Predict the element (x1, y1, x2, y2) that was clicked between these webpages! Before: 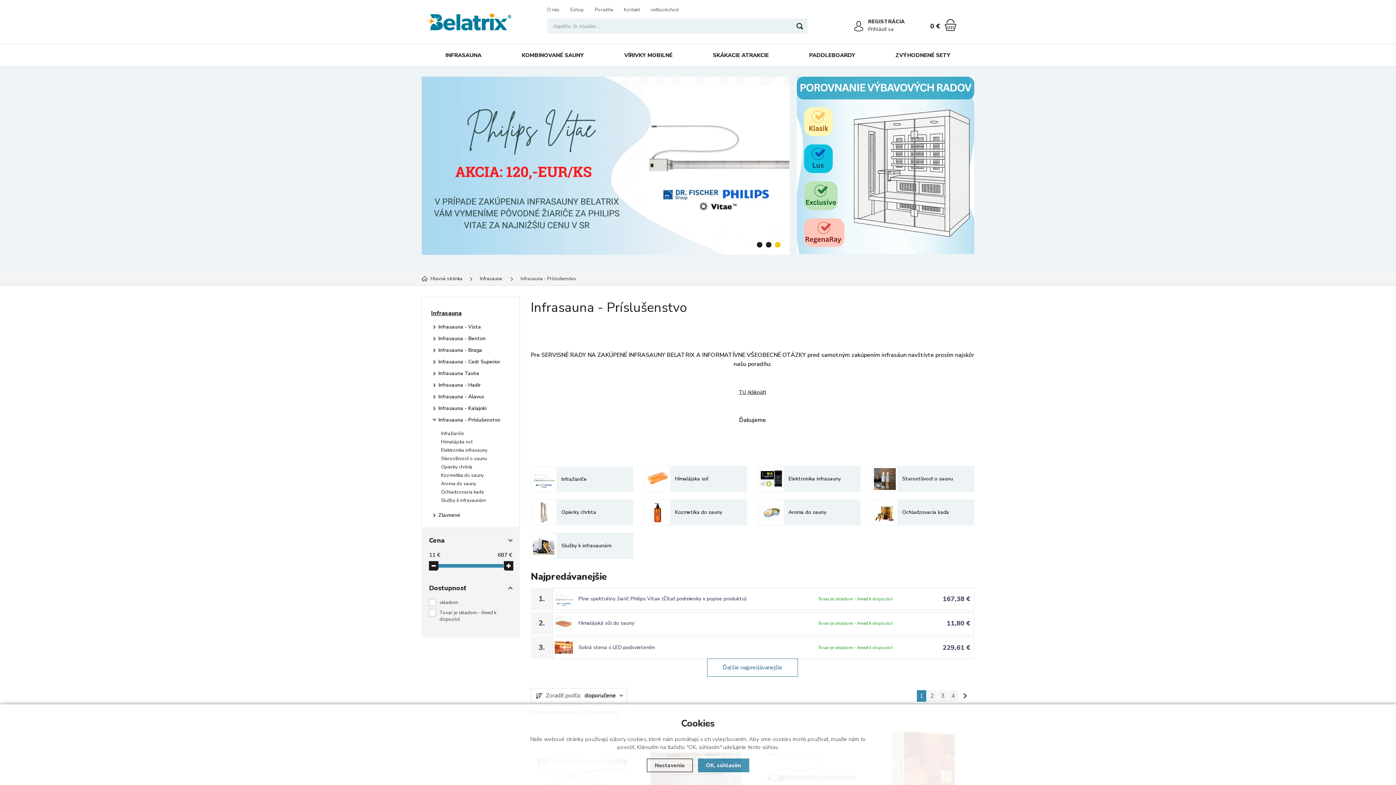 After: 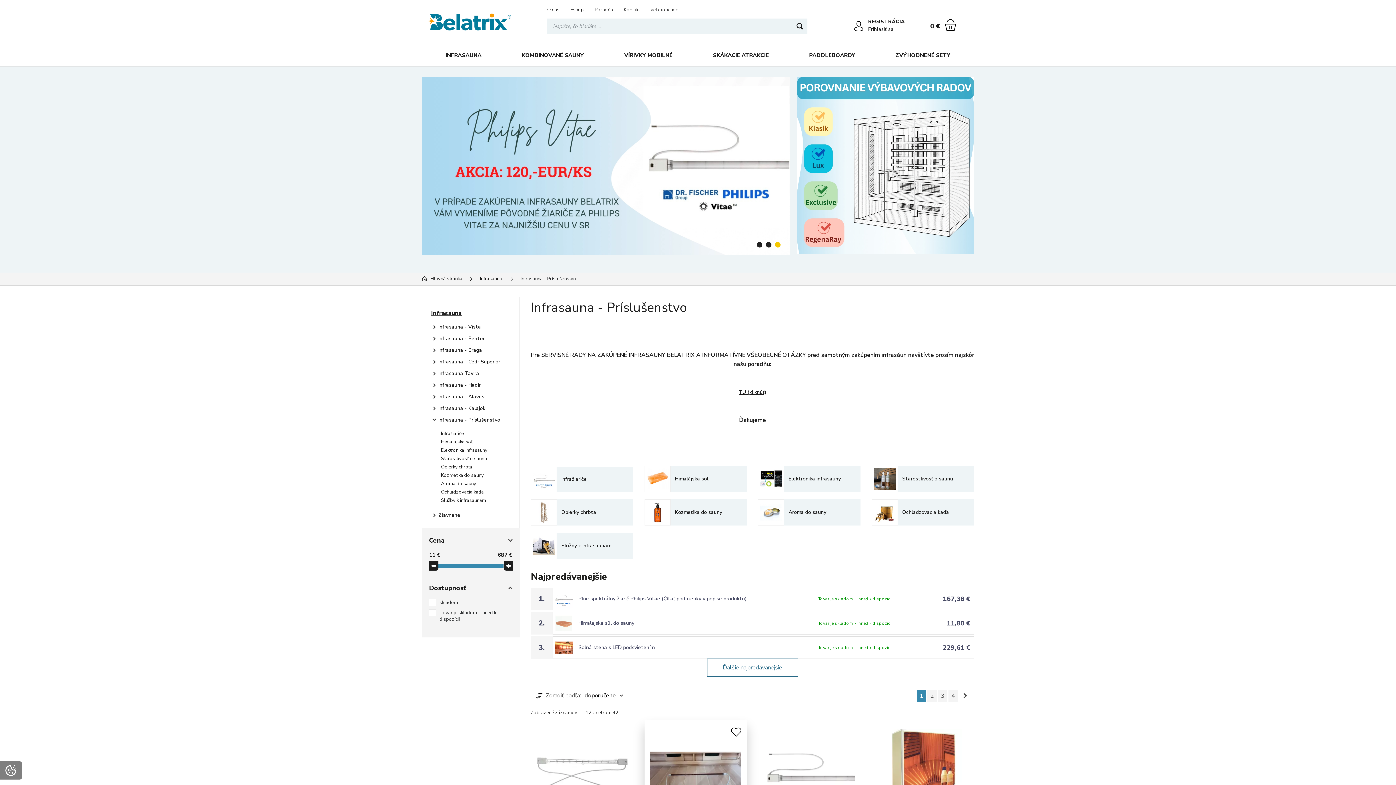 Action: bbox: (698, 758, 749, 772) label: OK, súhlasím